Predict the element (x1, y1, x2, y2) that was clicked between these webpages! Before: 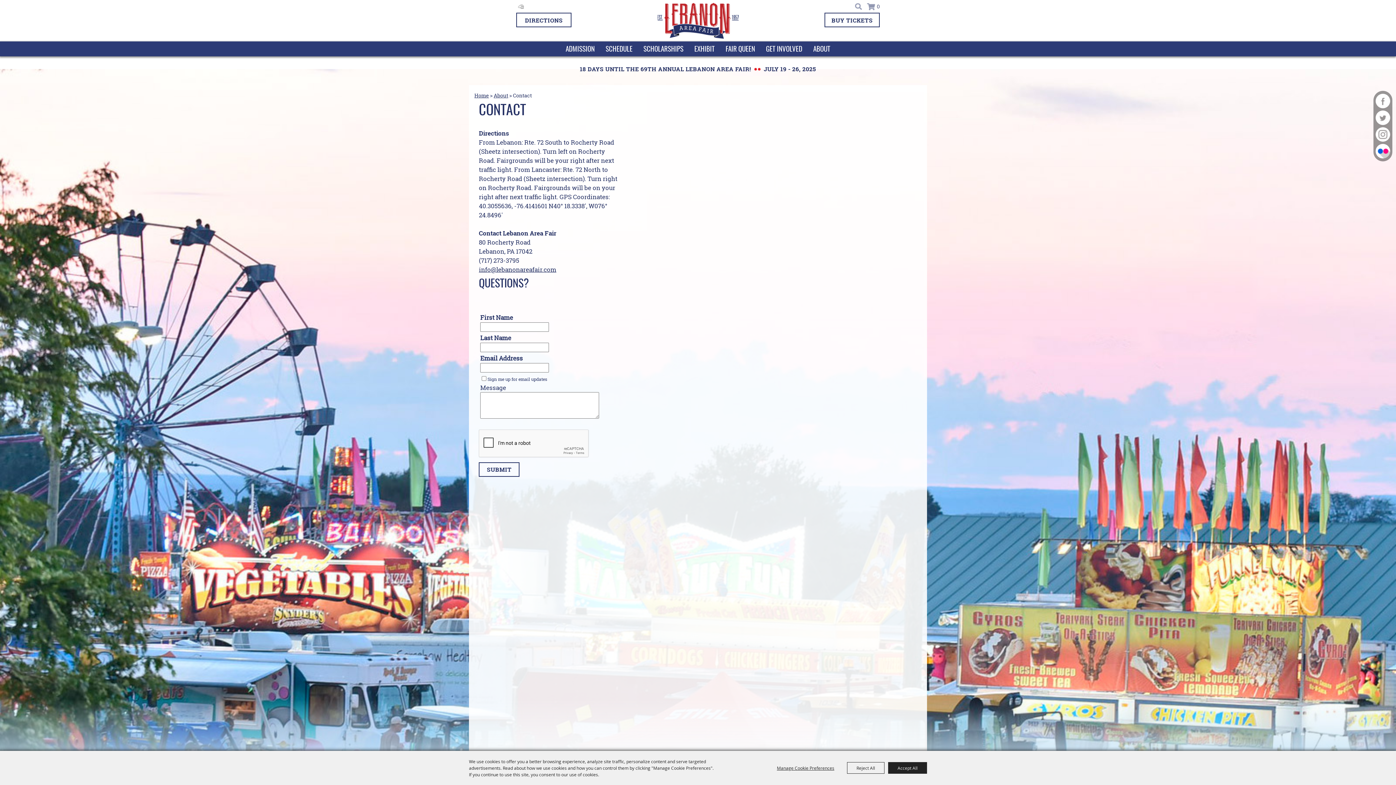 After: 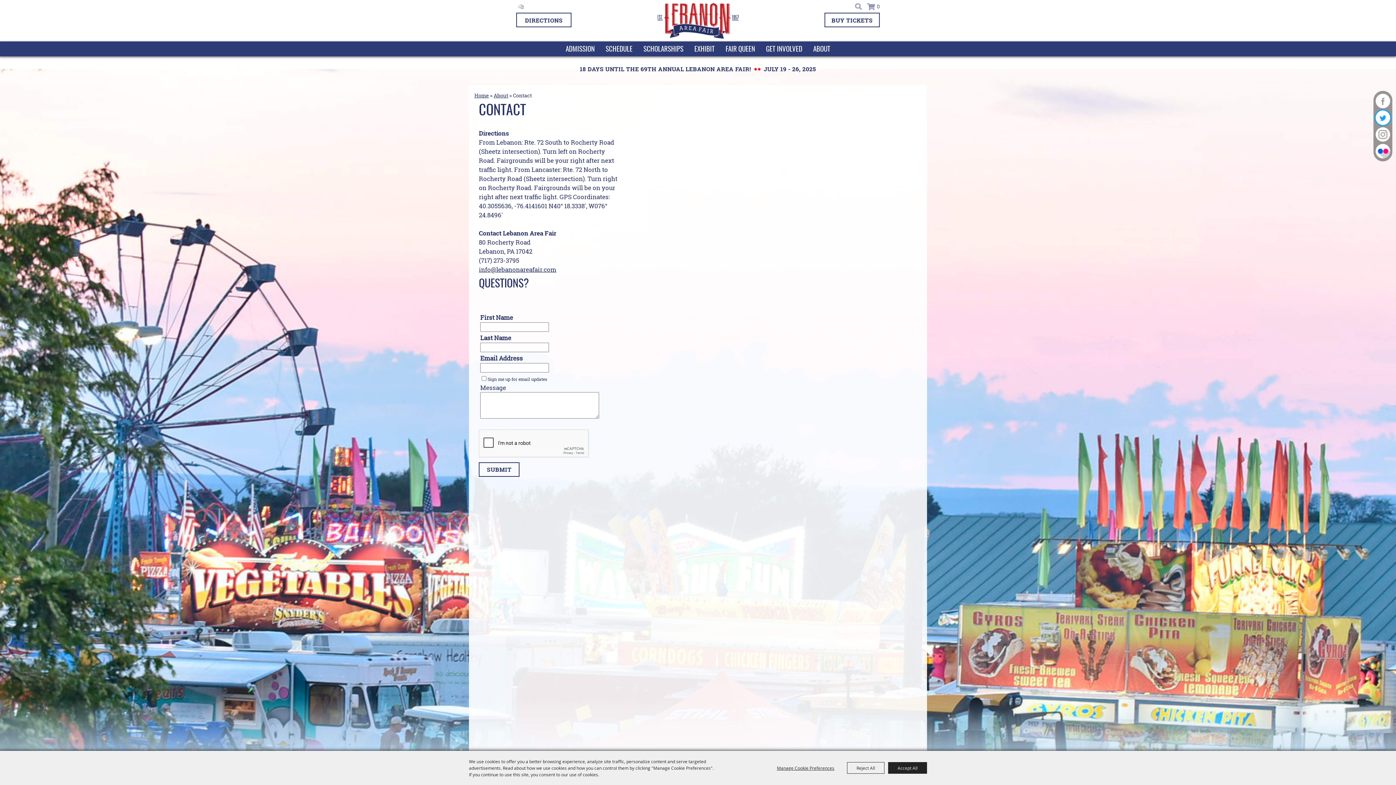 Action: bbox: (1374, 109, 1391, 126)